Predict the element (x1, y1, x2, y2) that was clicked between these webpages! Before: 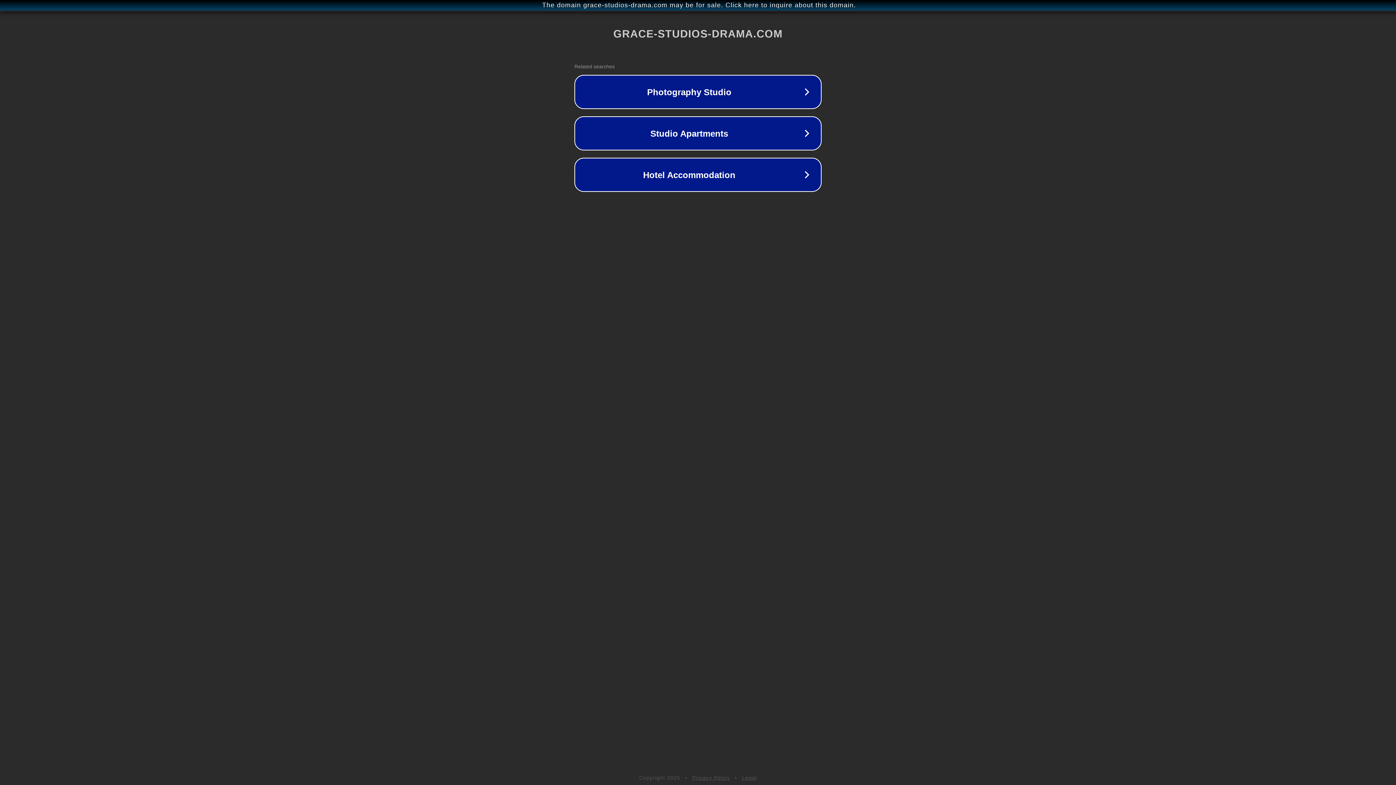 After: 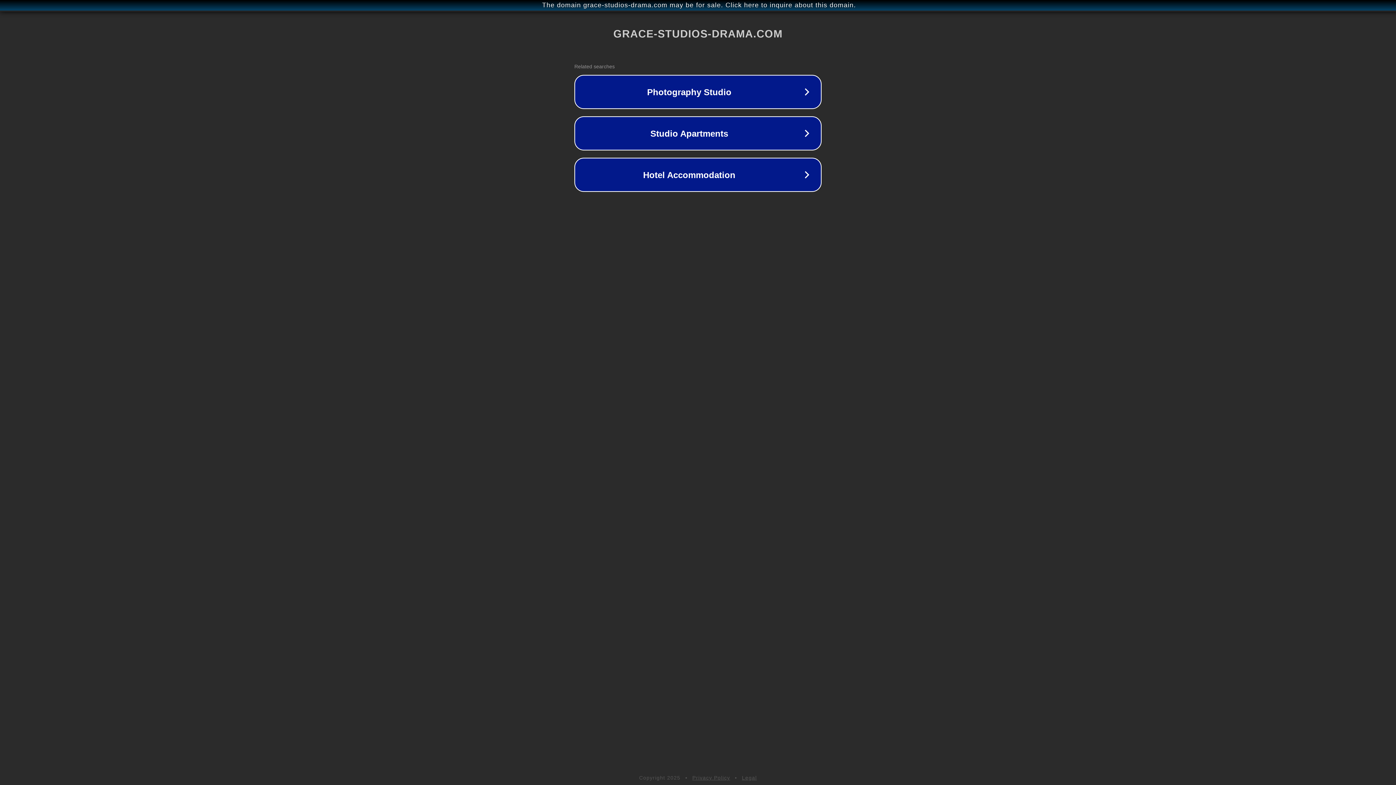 Action: label: Legal bbox: (742, 775, 757, 781)